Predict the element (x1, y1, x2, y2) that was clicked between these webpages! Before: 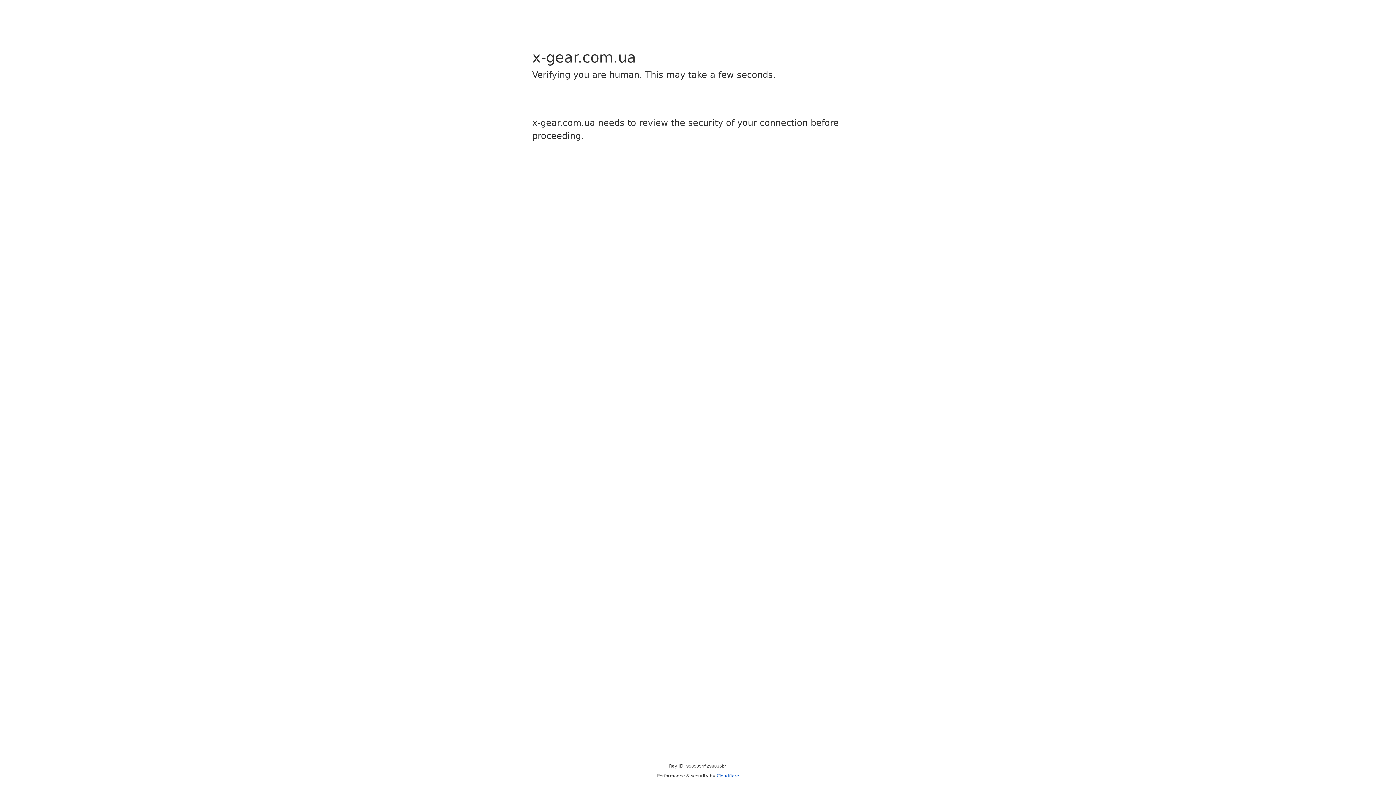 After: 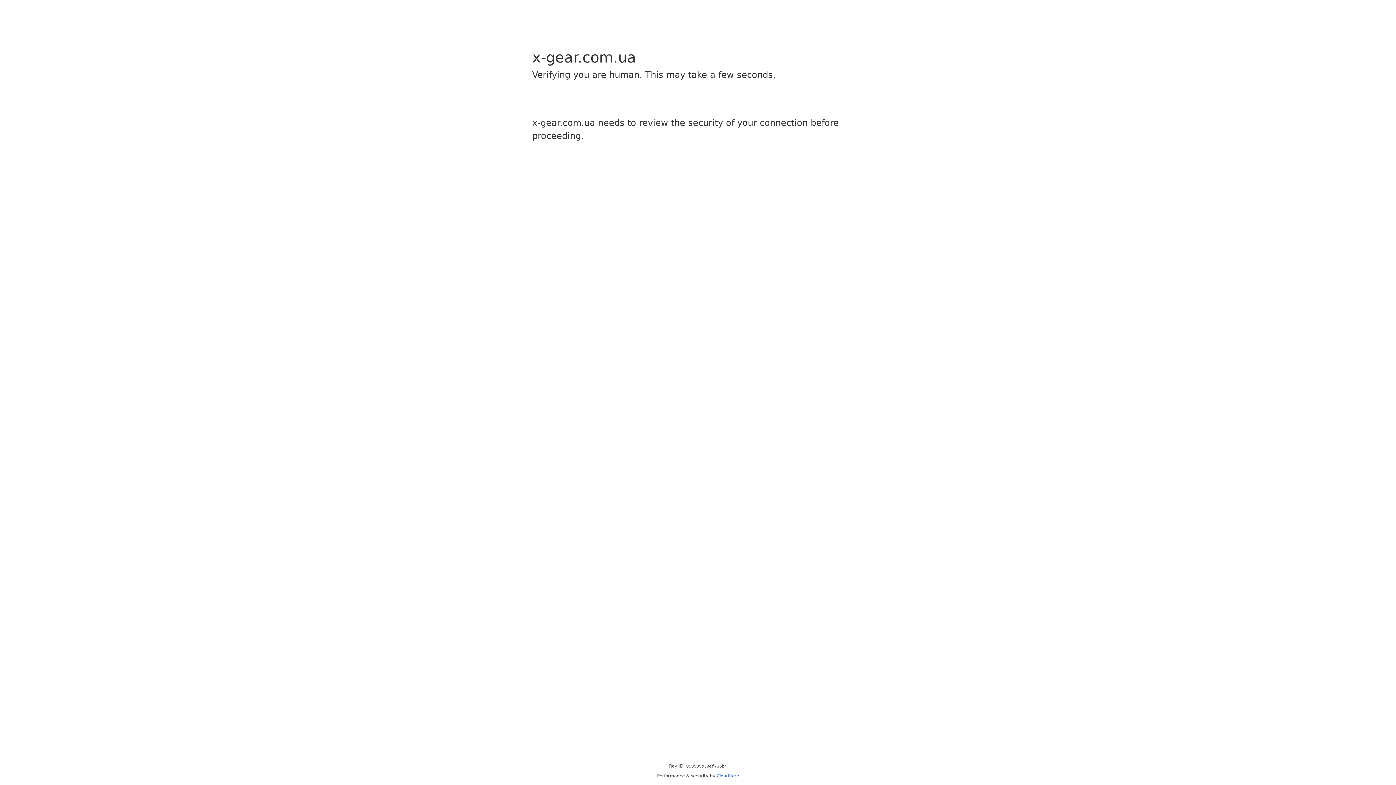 Action: bbox: (716, 773, 739, 778) label: Cloudflare